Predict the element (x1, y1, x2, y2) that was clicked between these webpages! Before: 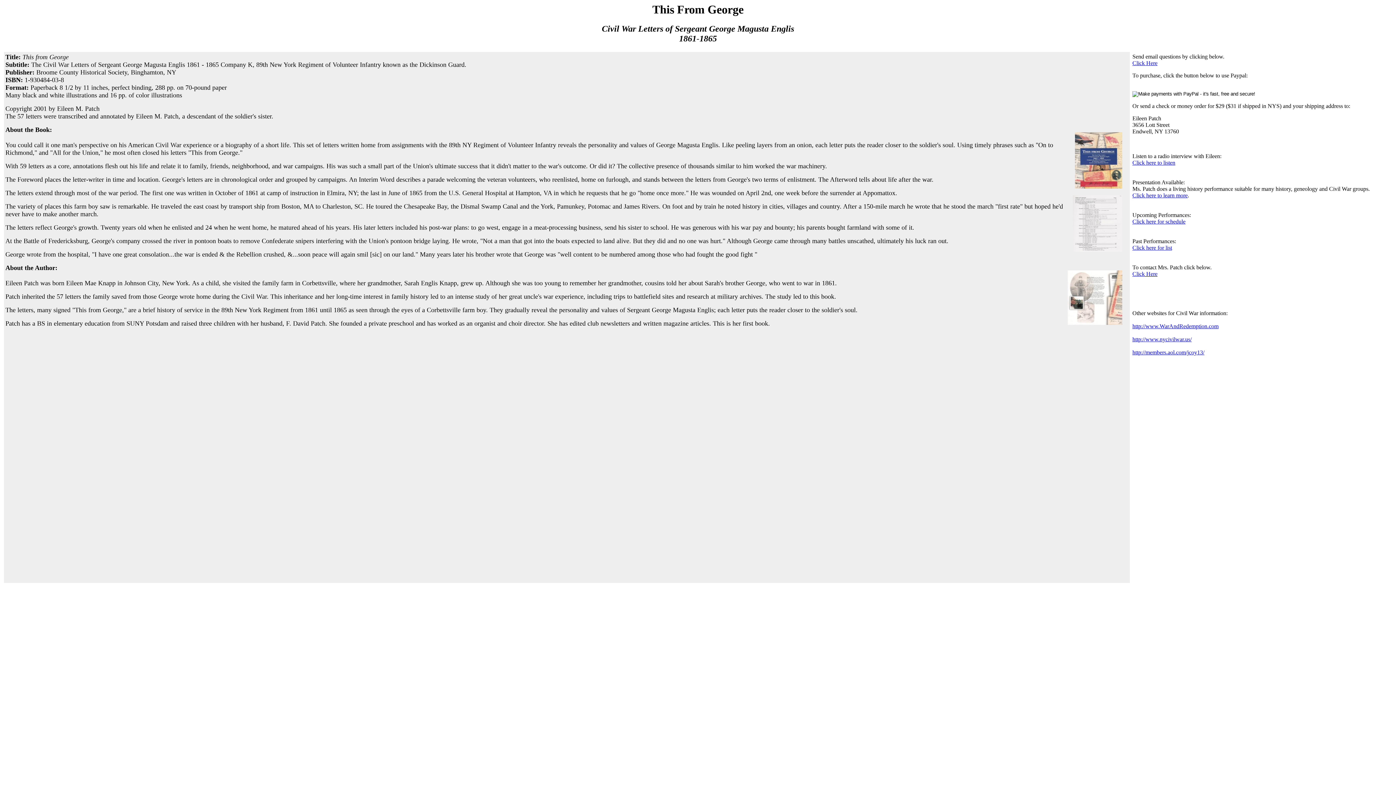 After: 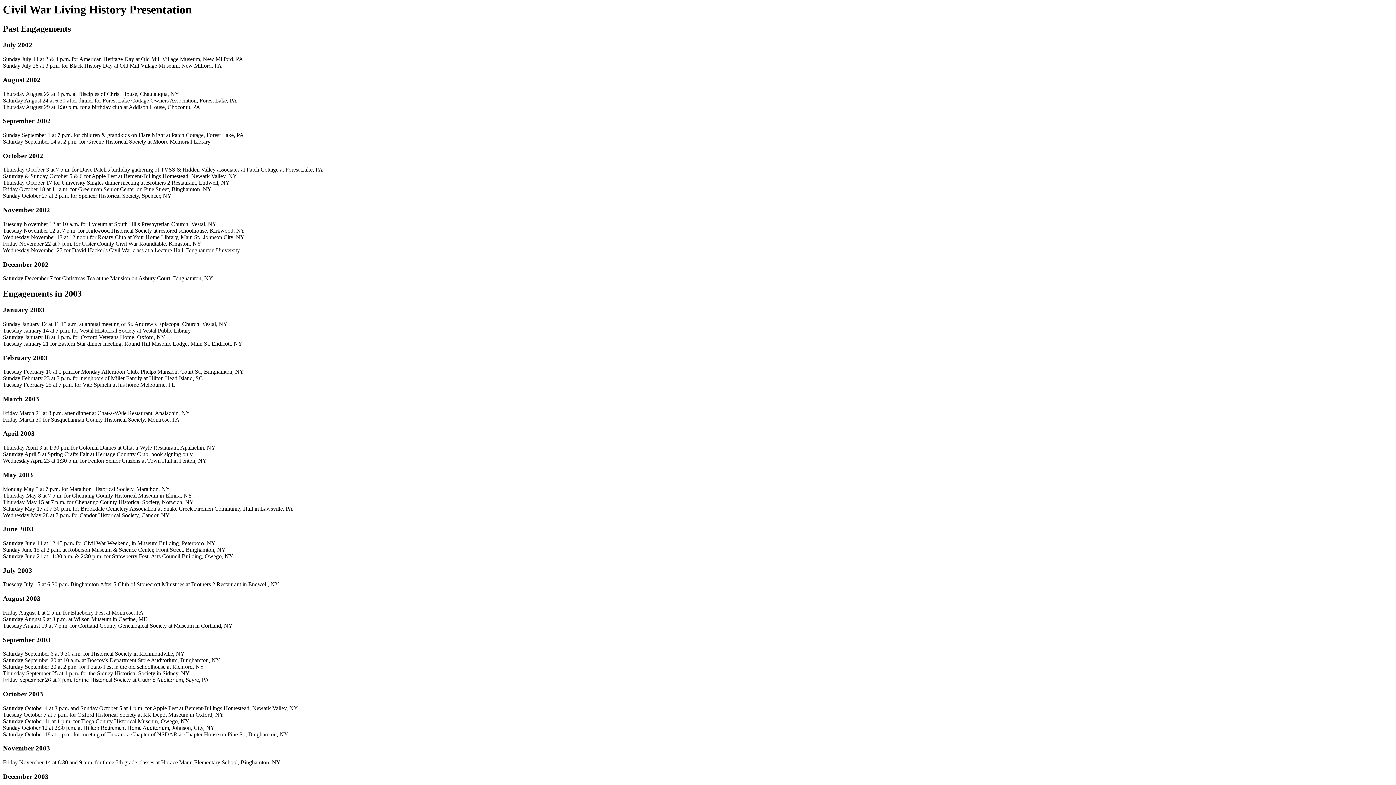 Action: label: Click here for list bbox: (1132, 244, 1172, 251)